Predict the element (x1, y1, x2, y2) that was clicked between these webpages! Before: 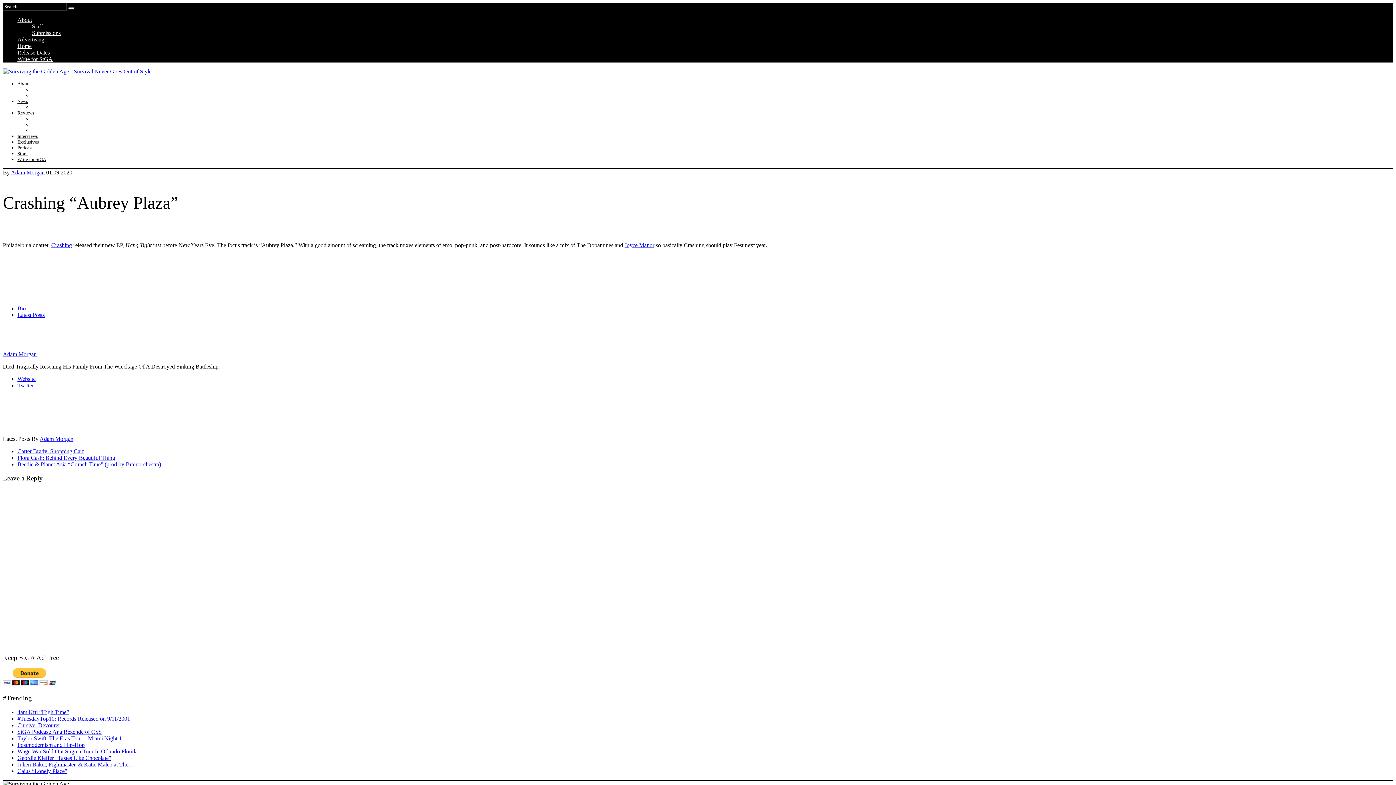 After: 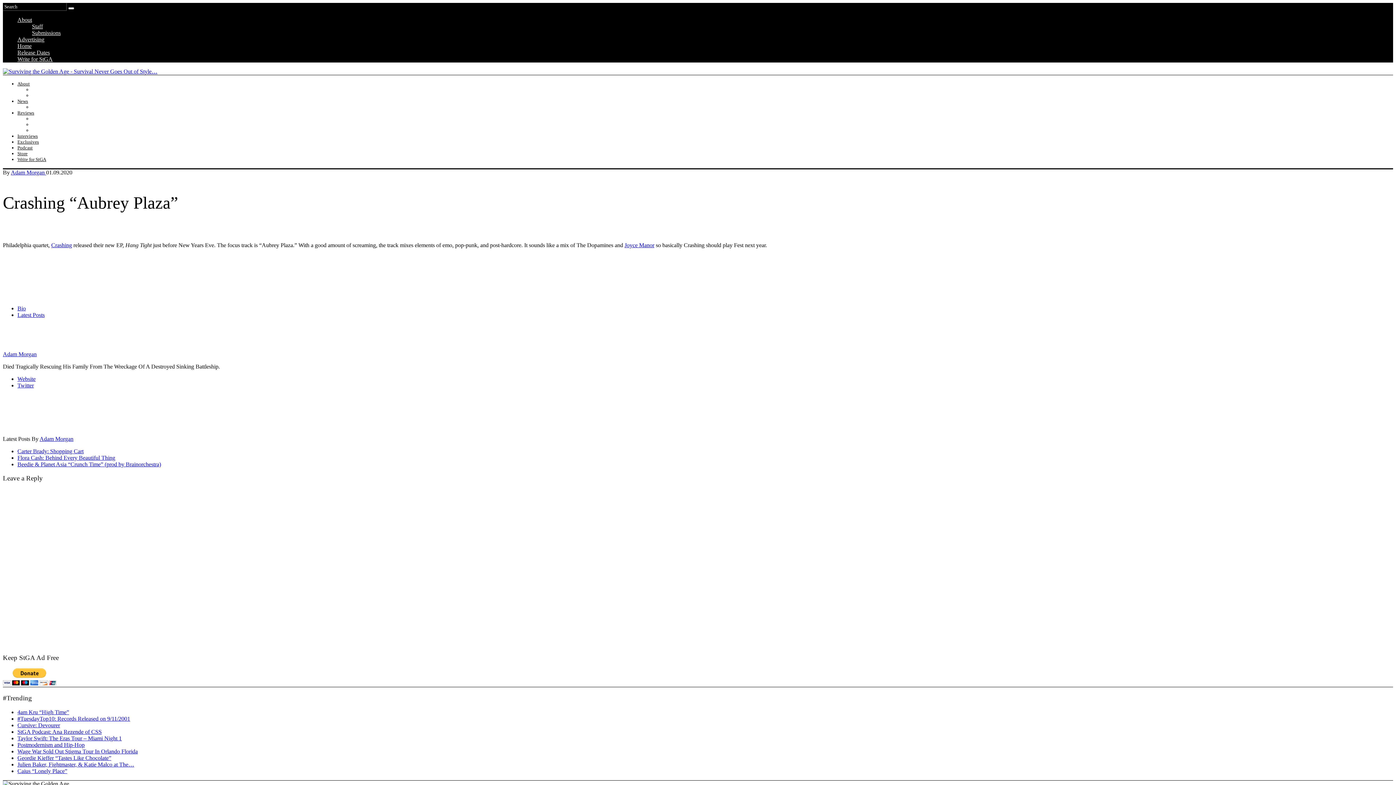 Action: bbox: (17, 768, 67, 774) label: Caius “Lonely Place”